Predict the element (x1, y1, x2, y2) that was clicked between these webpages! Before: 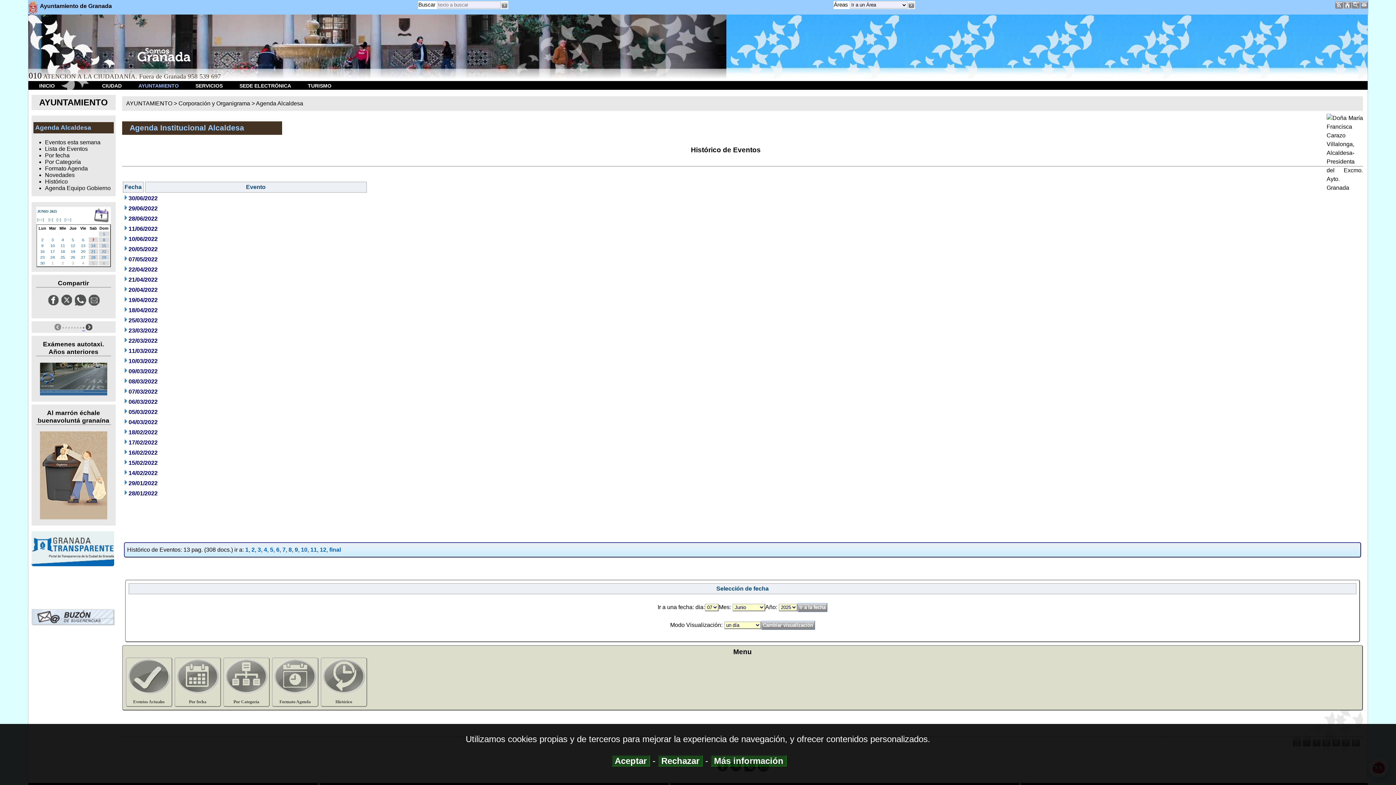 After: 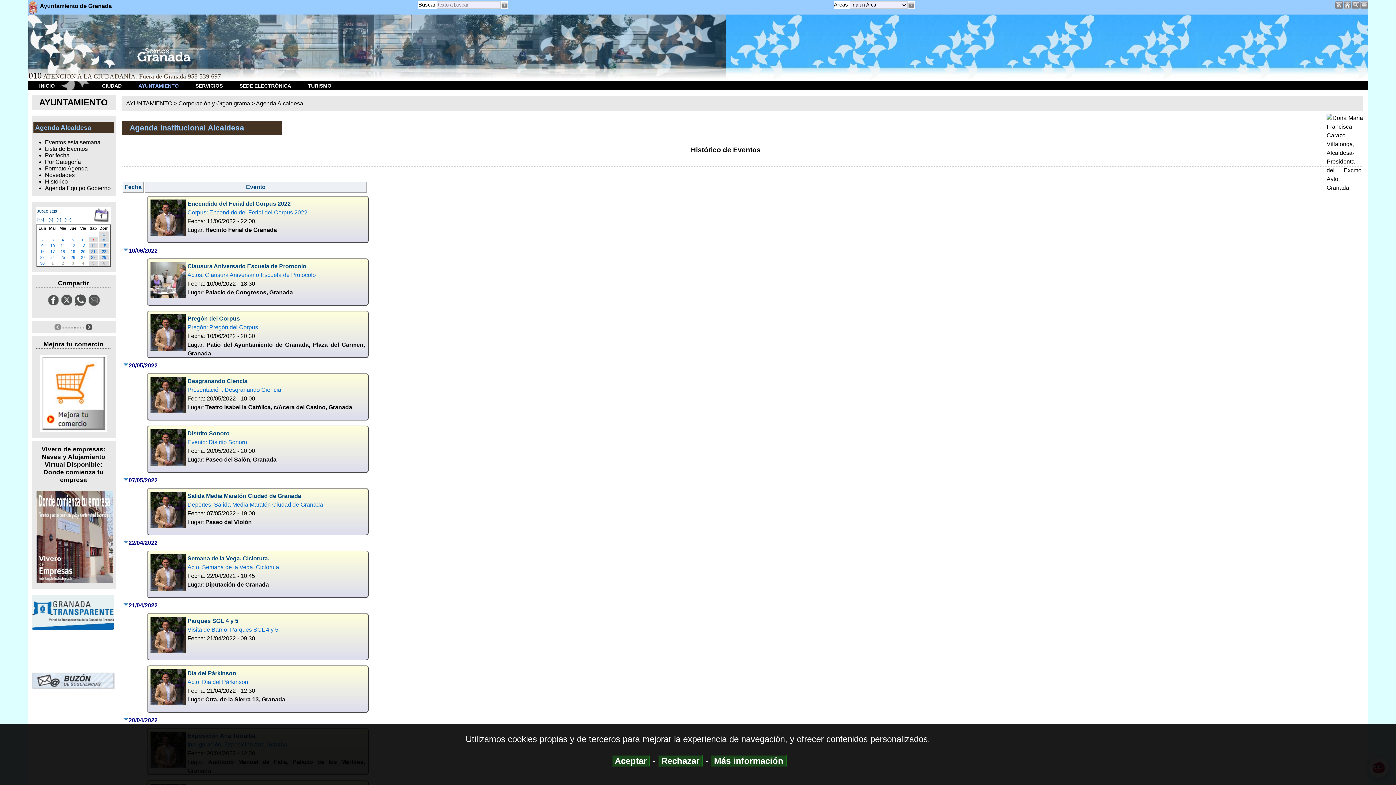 Action: label: 6 bbox: (276, 546, 279, 553)